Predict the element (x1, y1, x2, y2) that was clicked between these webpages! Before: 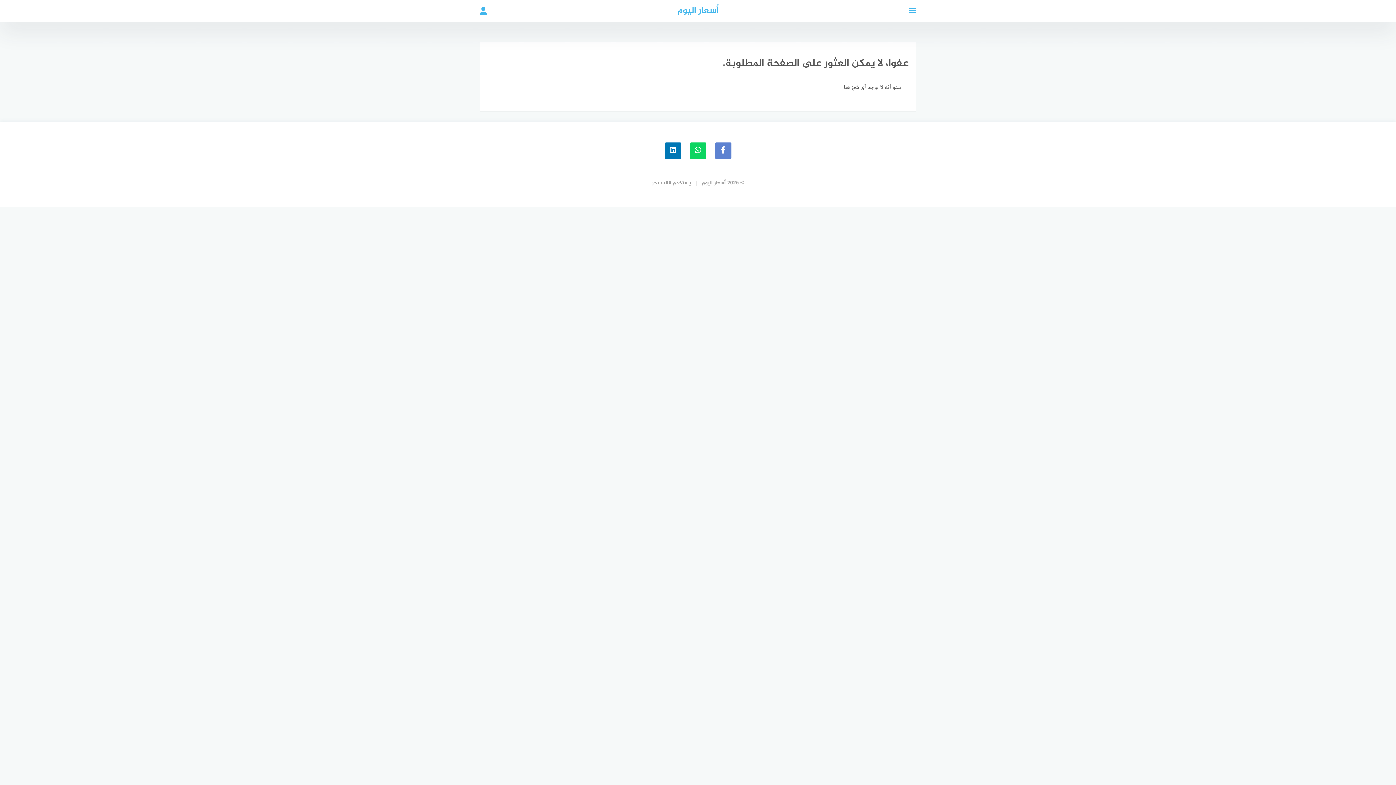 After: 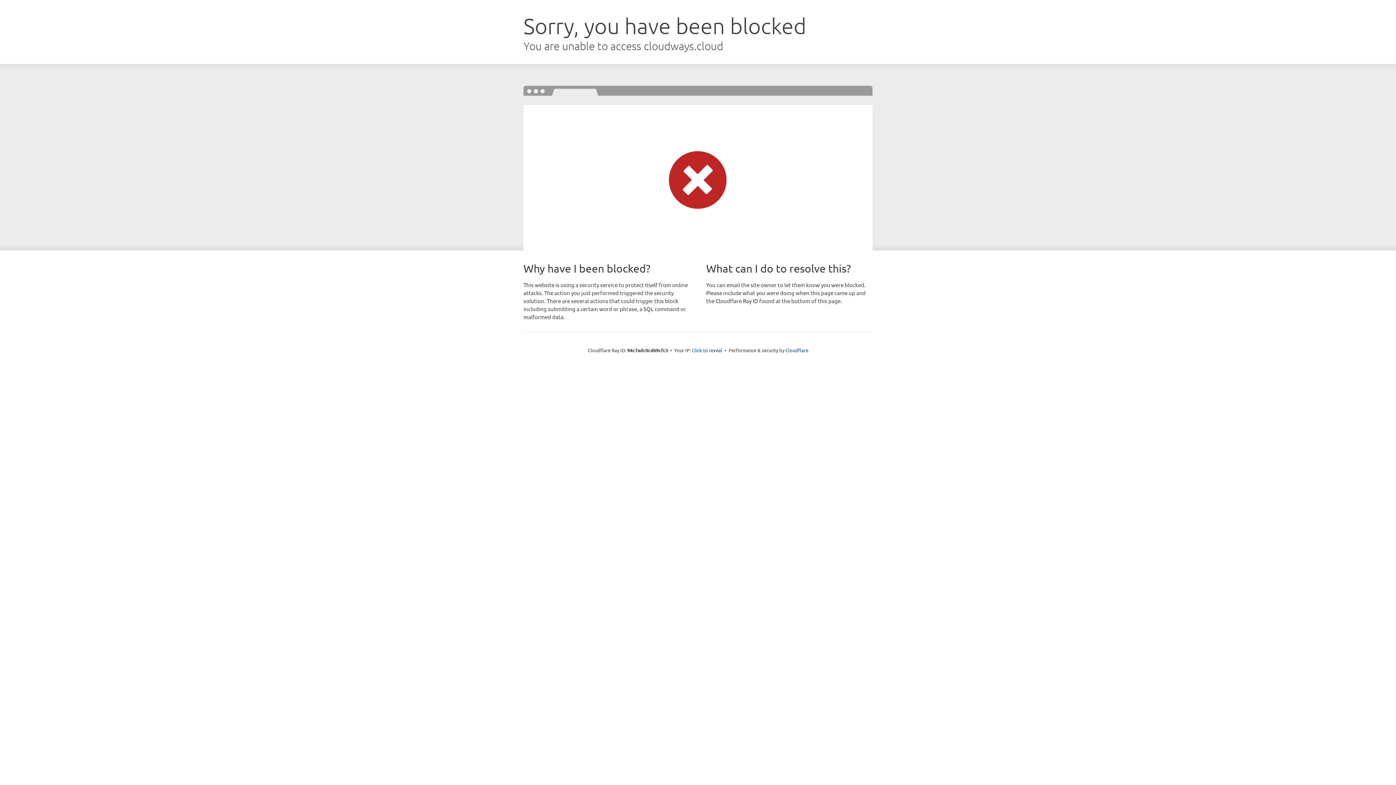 Action: bbox: (652, 178, 671, 187) label: قالب بحر